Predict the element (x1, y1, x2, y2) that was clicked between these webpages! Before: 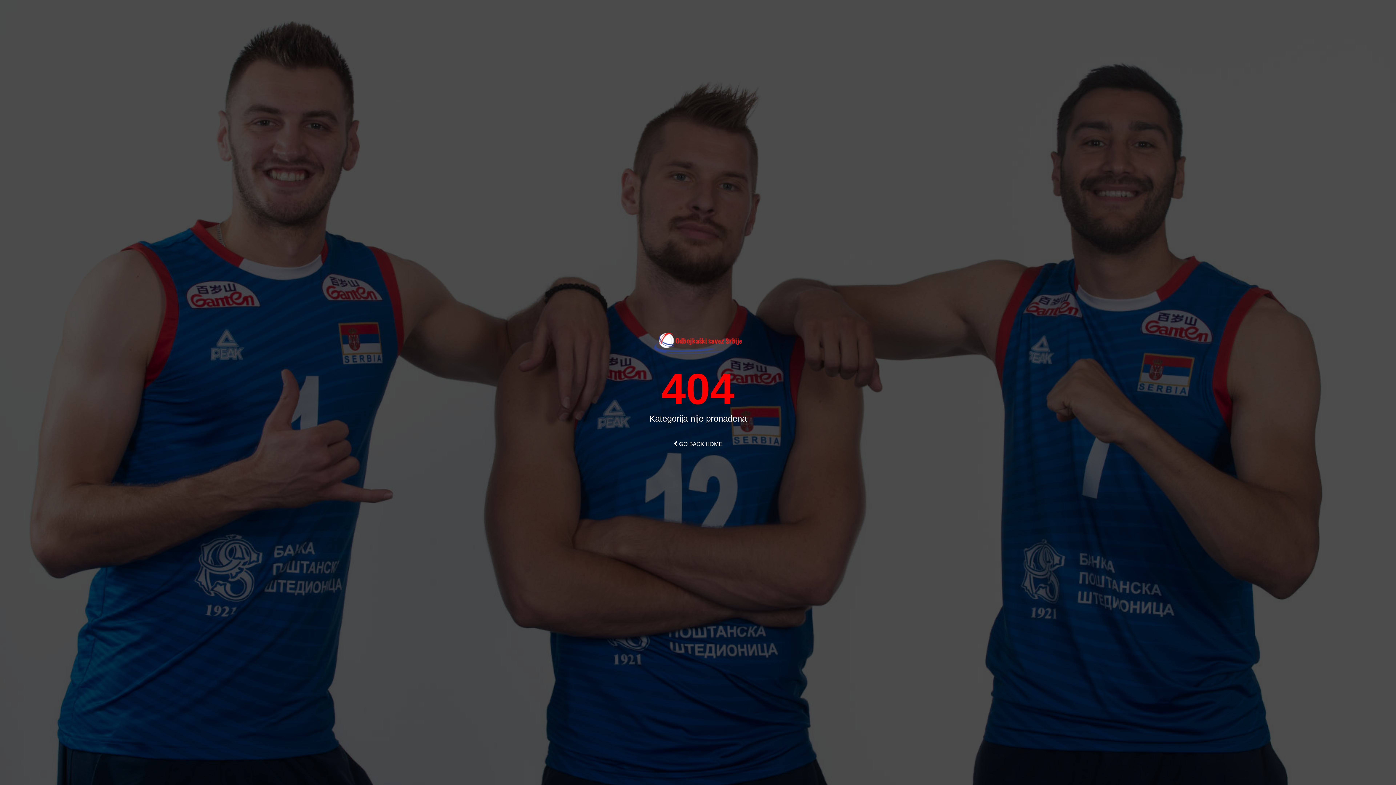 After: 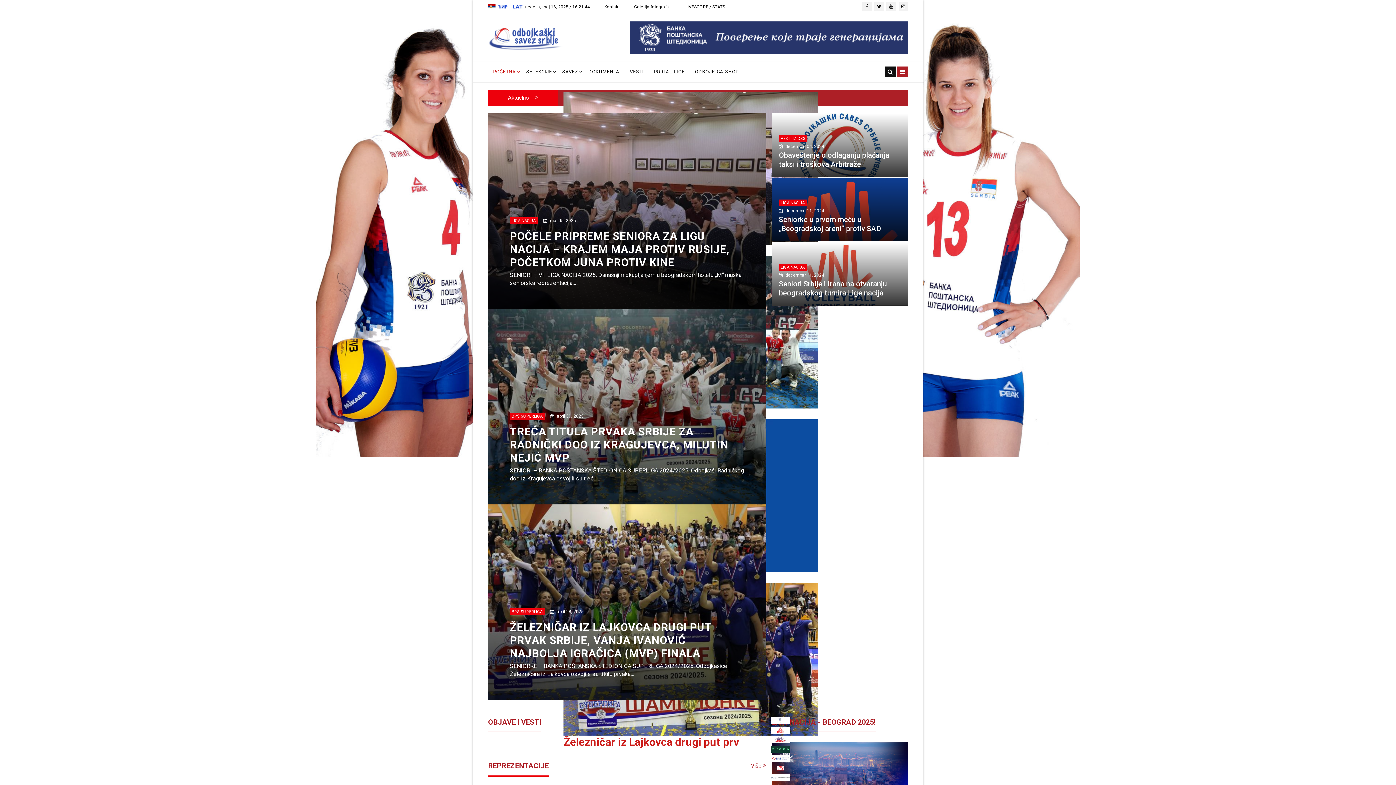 Action: label:  GO BACK HOME bbox: (663, 434, 732, 454)